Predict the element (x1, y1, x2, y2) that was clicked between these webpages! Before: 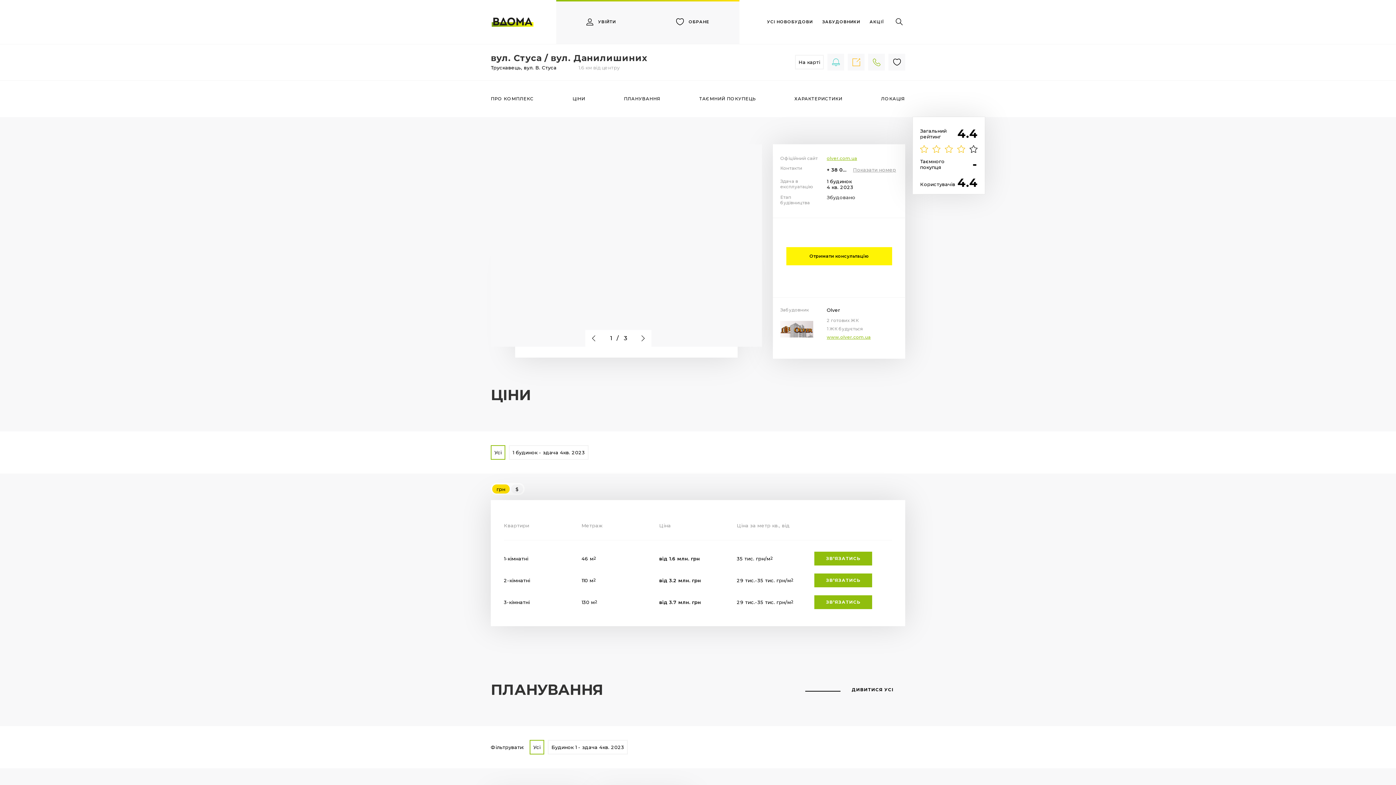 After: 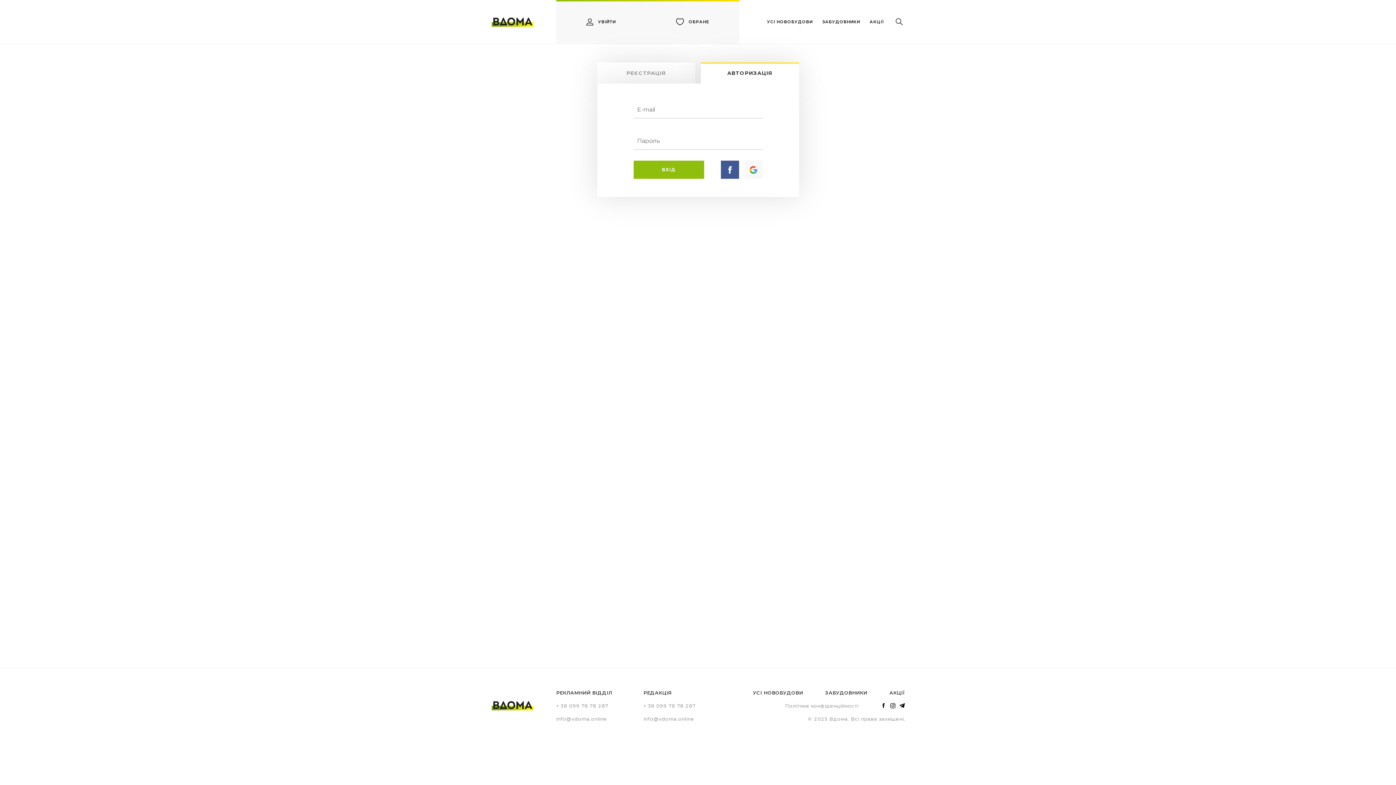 Action: label: УВІЙТИ bbox: (586, 18, 615, 25)